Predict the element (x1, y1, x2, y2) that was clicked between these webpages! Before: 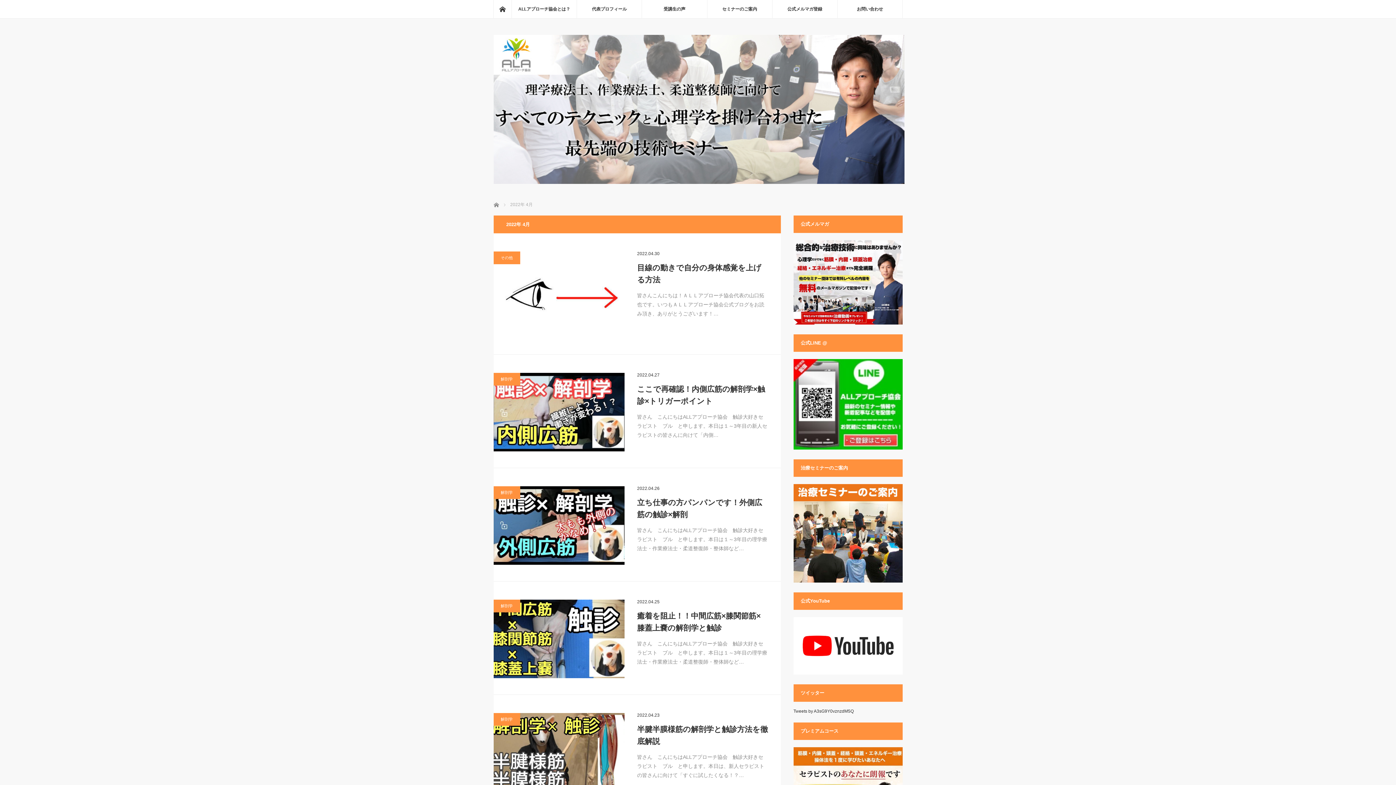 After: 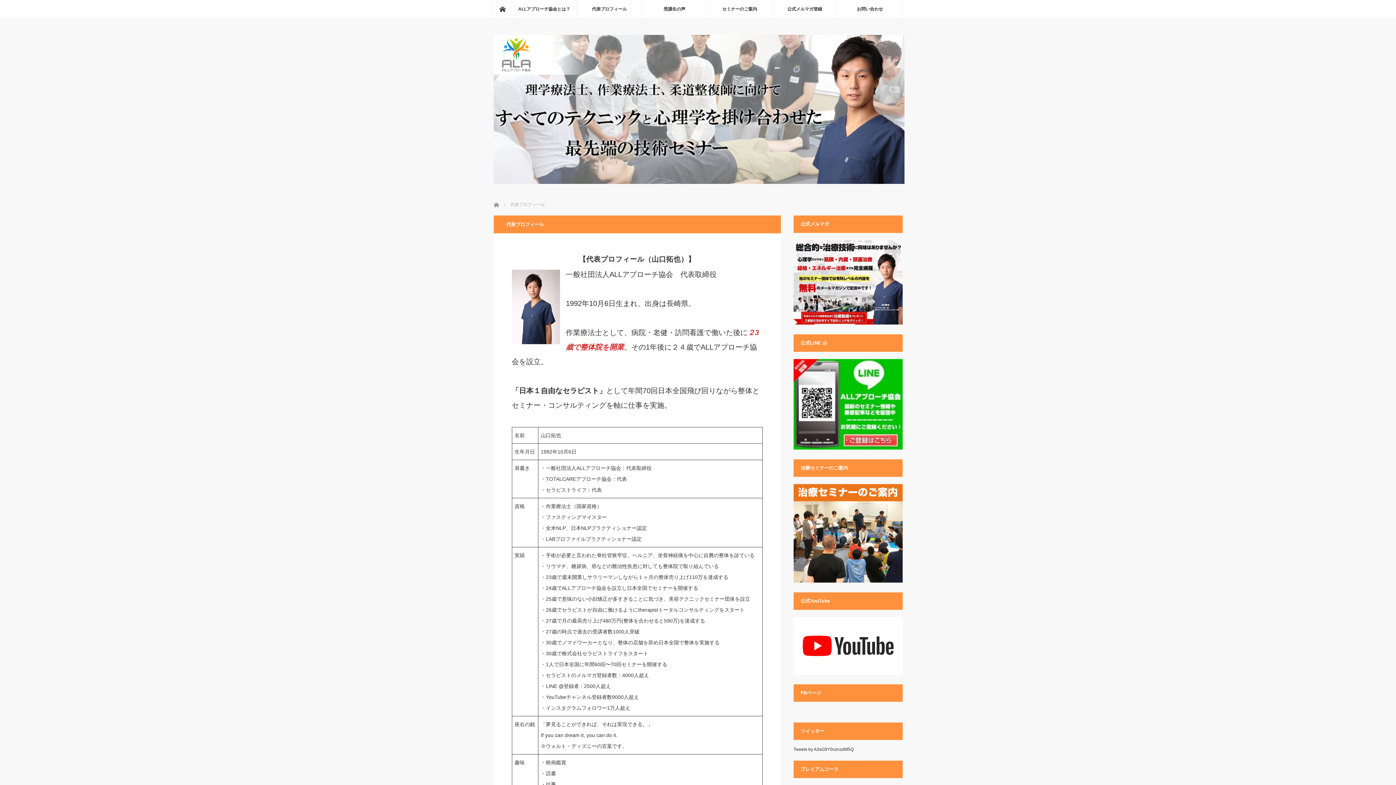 Action: bbox: (576, 0, 641, 18) label: 代表プロフィール